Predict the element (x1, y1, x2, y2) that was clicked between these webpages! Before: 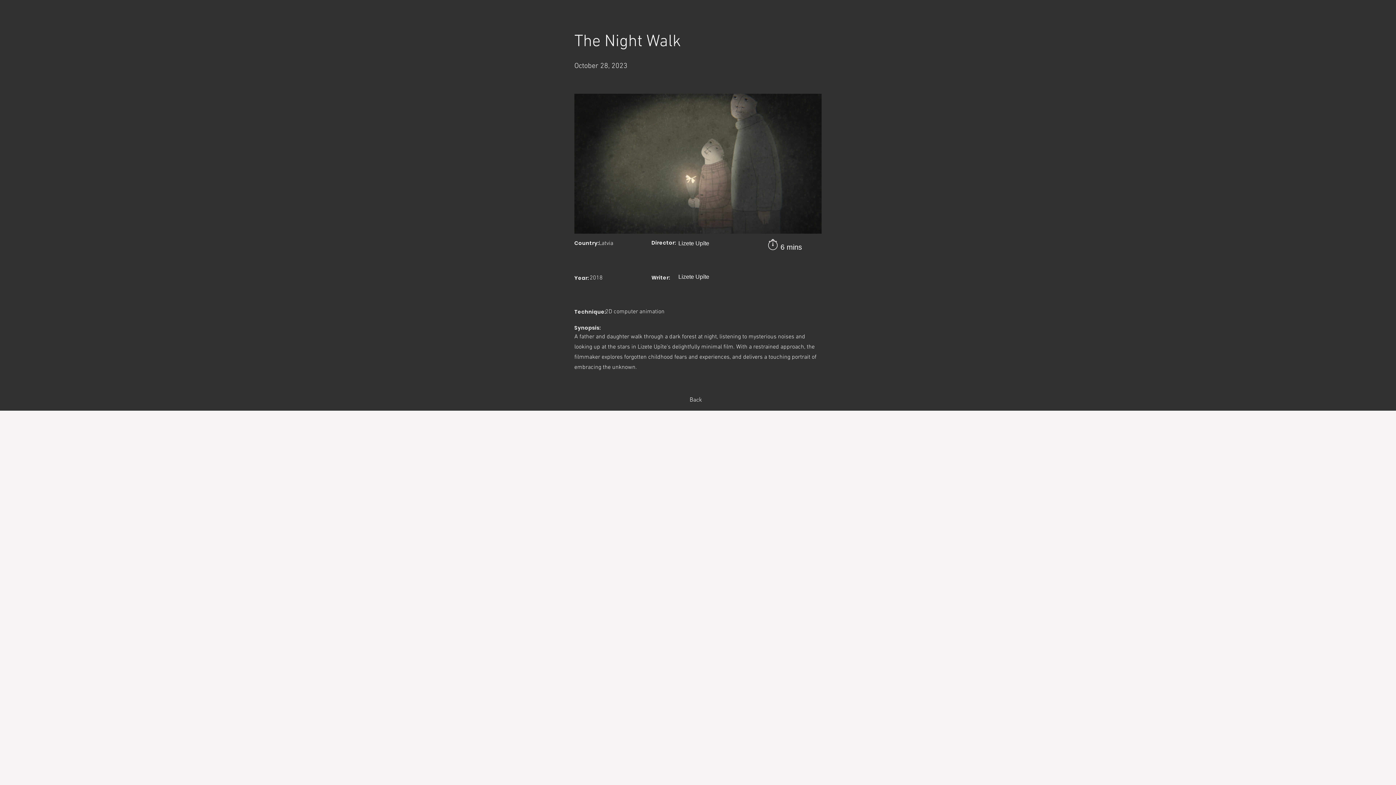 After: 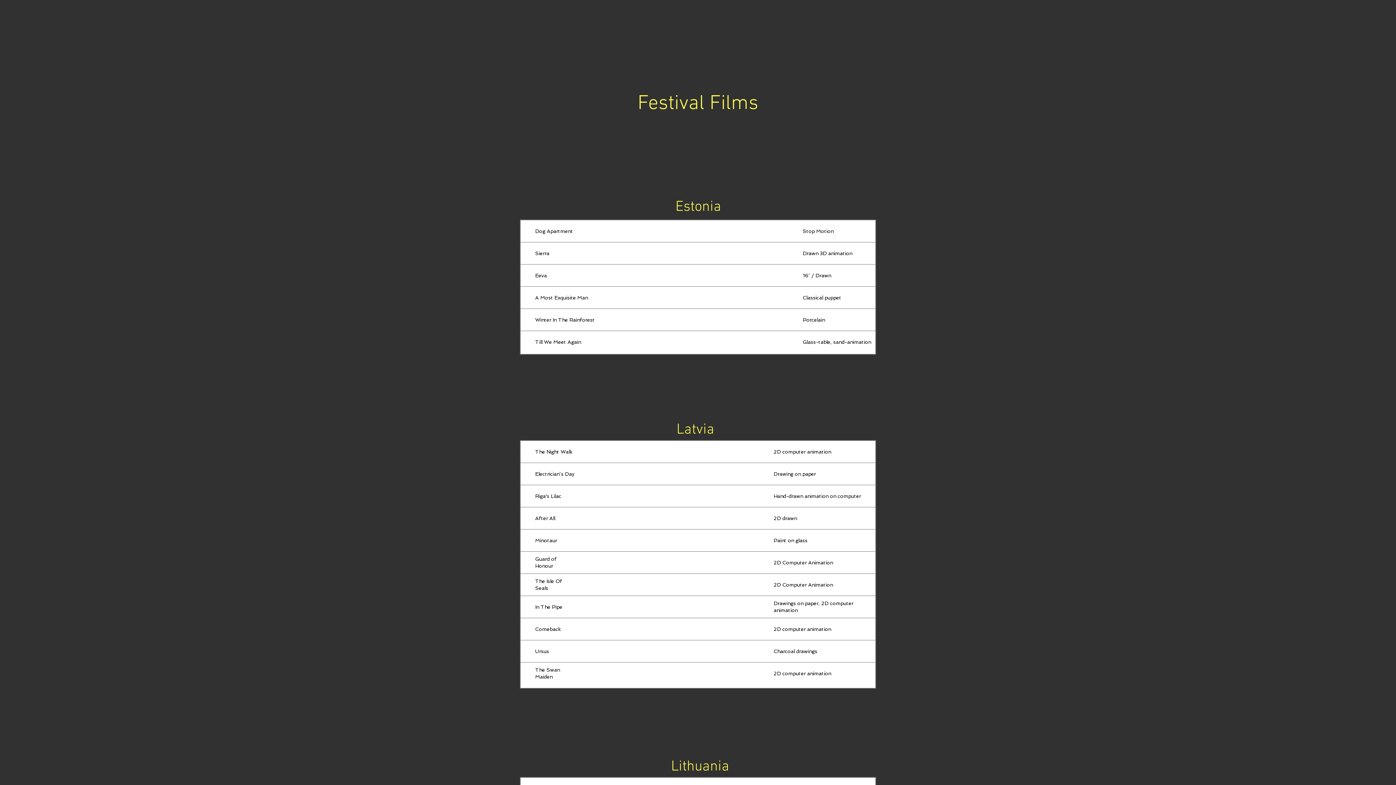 Action: bbox: (574, 10, 622, 25) label: < Back